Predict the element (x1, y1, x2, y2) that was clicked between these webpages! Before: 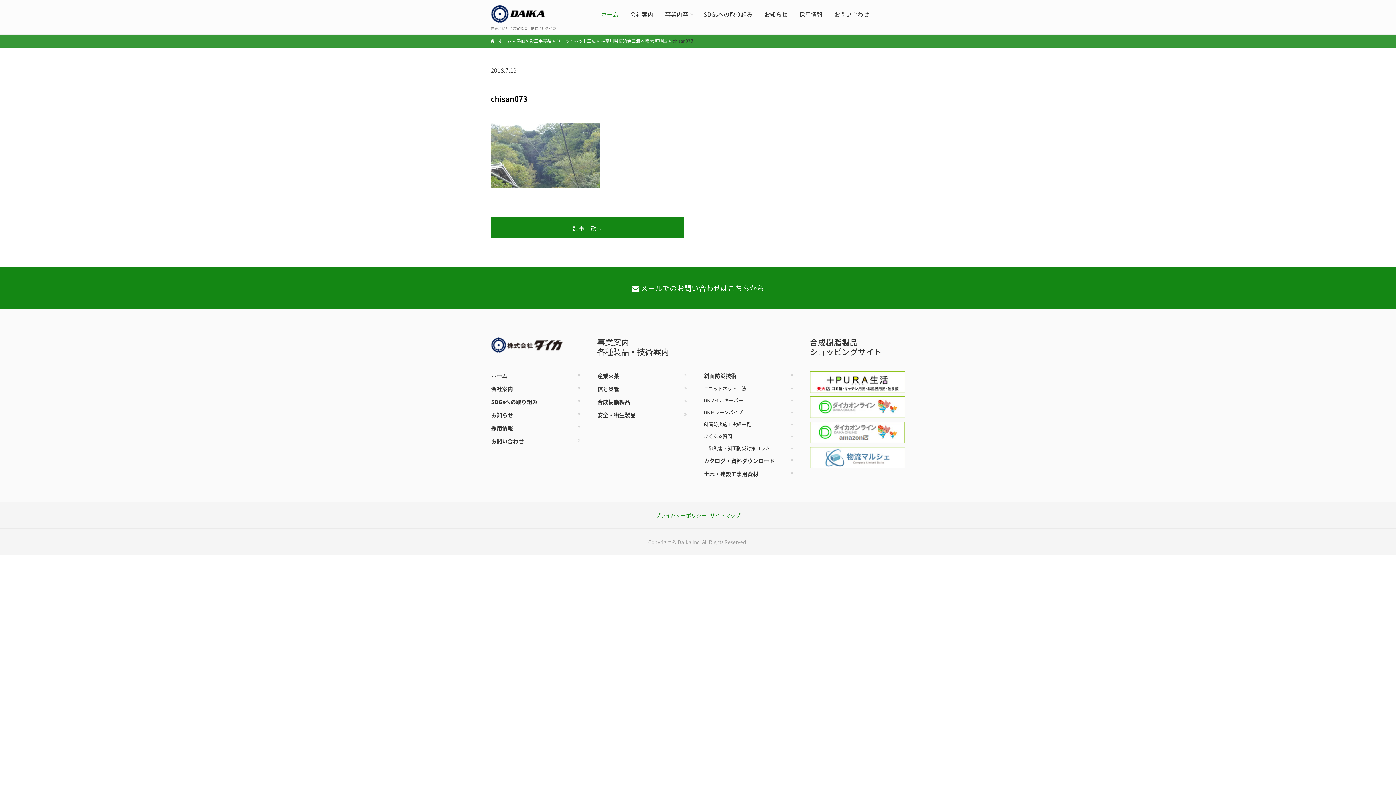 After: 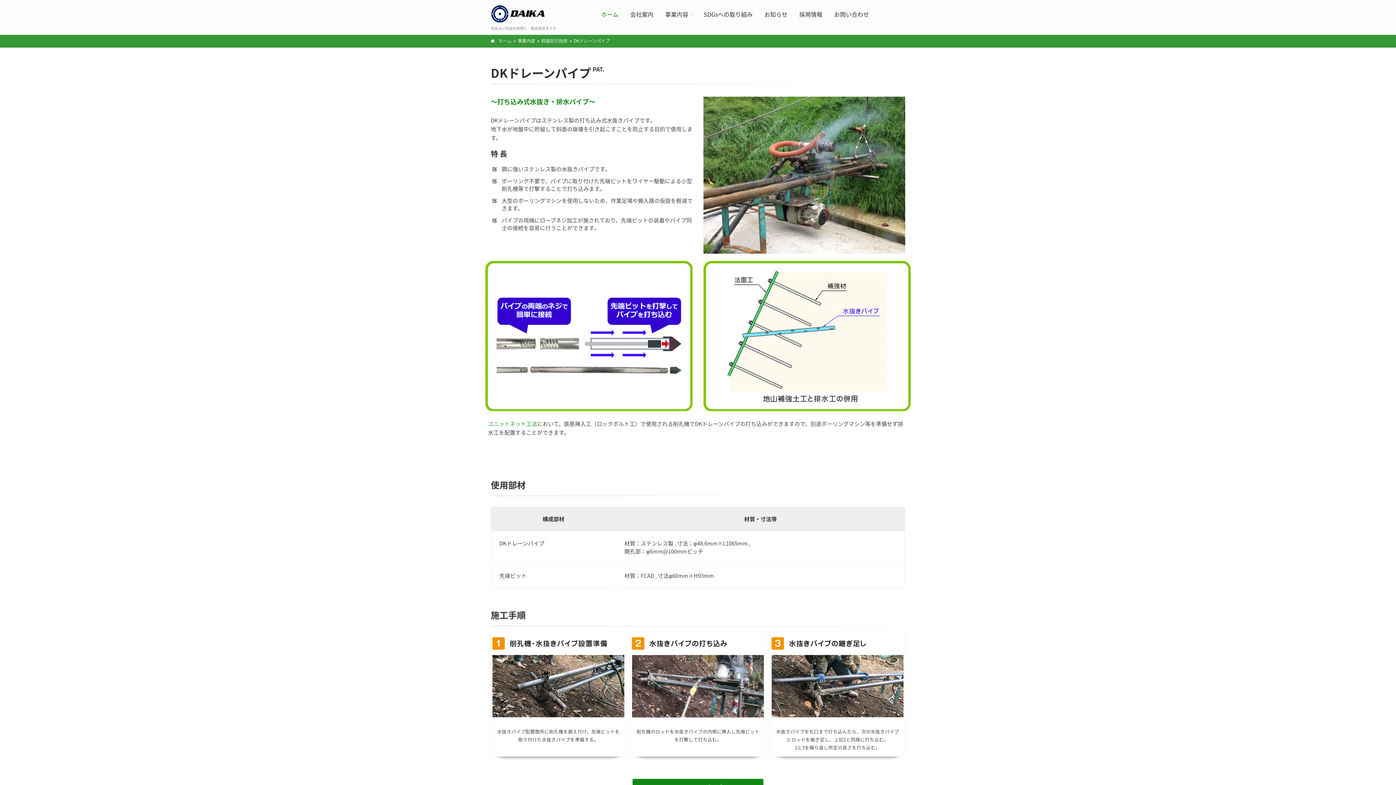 Action: label: DKドレーンパイプ bbox: (703, 406, 799, 418)